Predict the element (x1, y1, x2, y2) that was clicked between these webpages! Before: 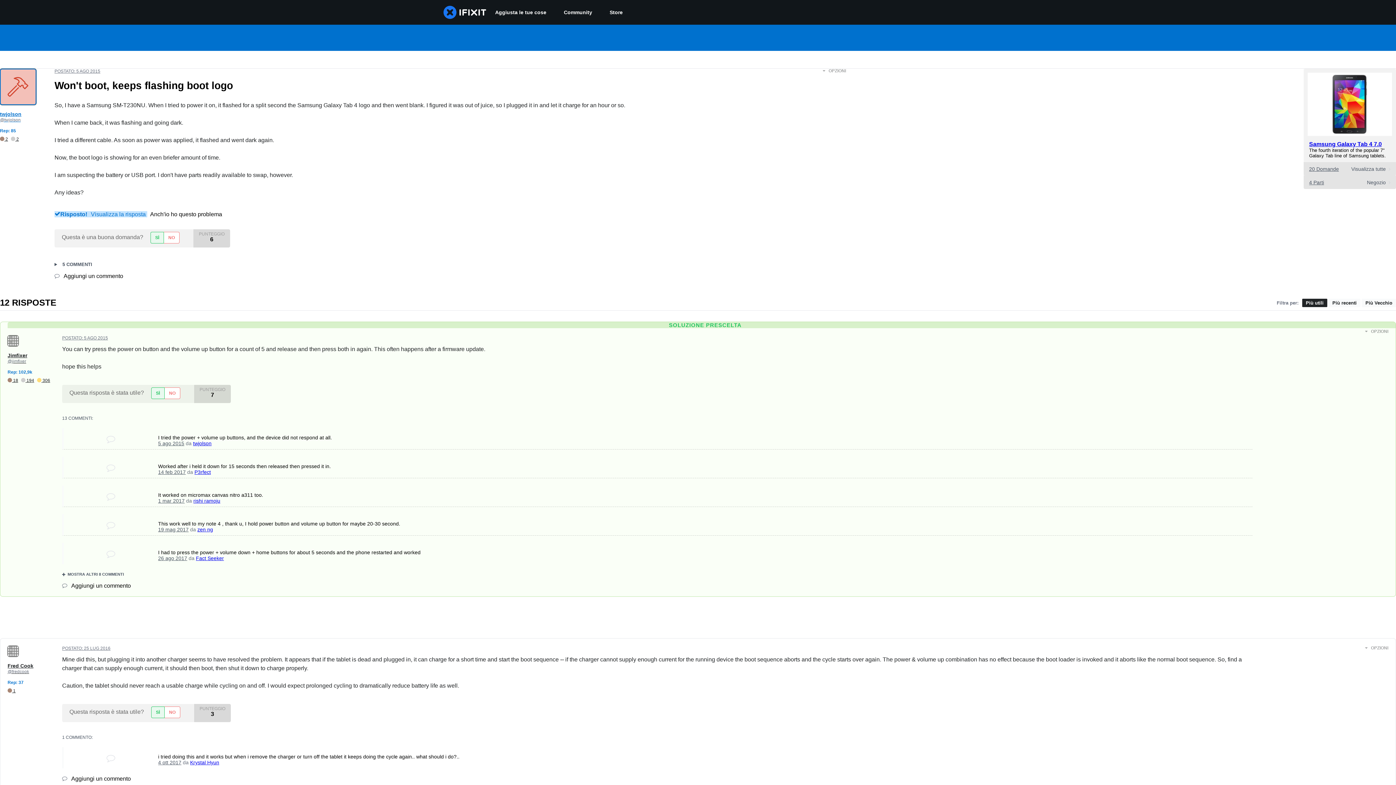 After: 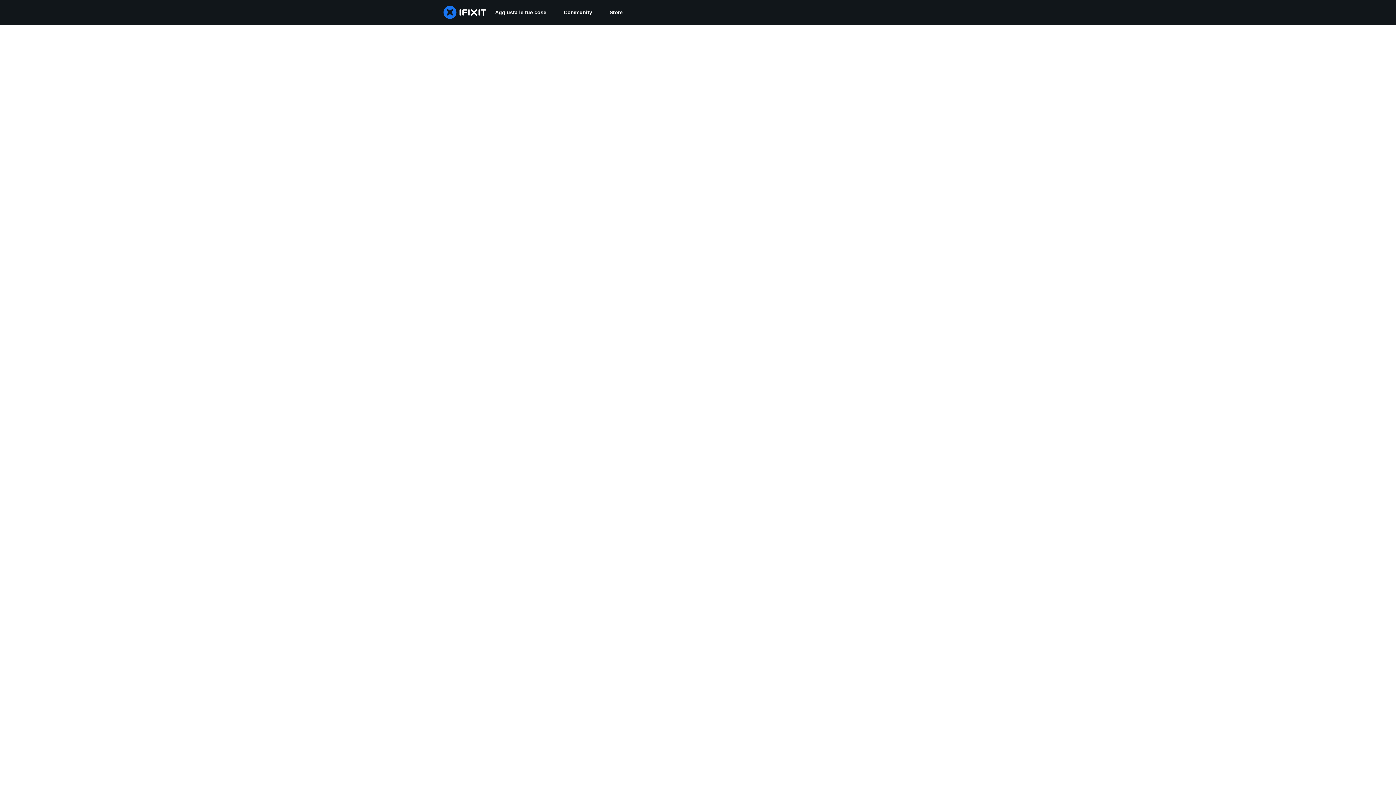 Action: bbox: (7, 646, 18, 657)